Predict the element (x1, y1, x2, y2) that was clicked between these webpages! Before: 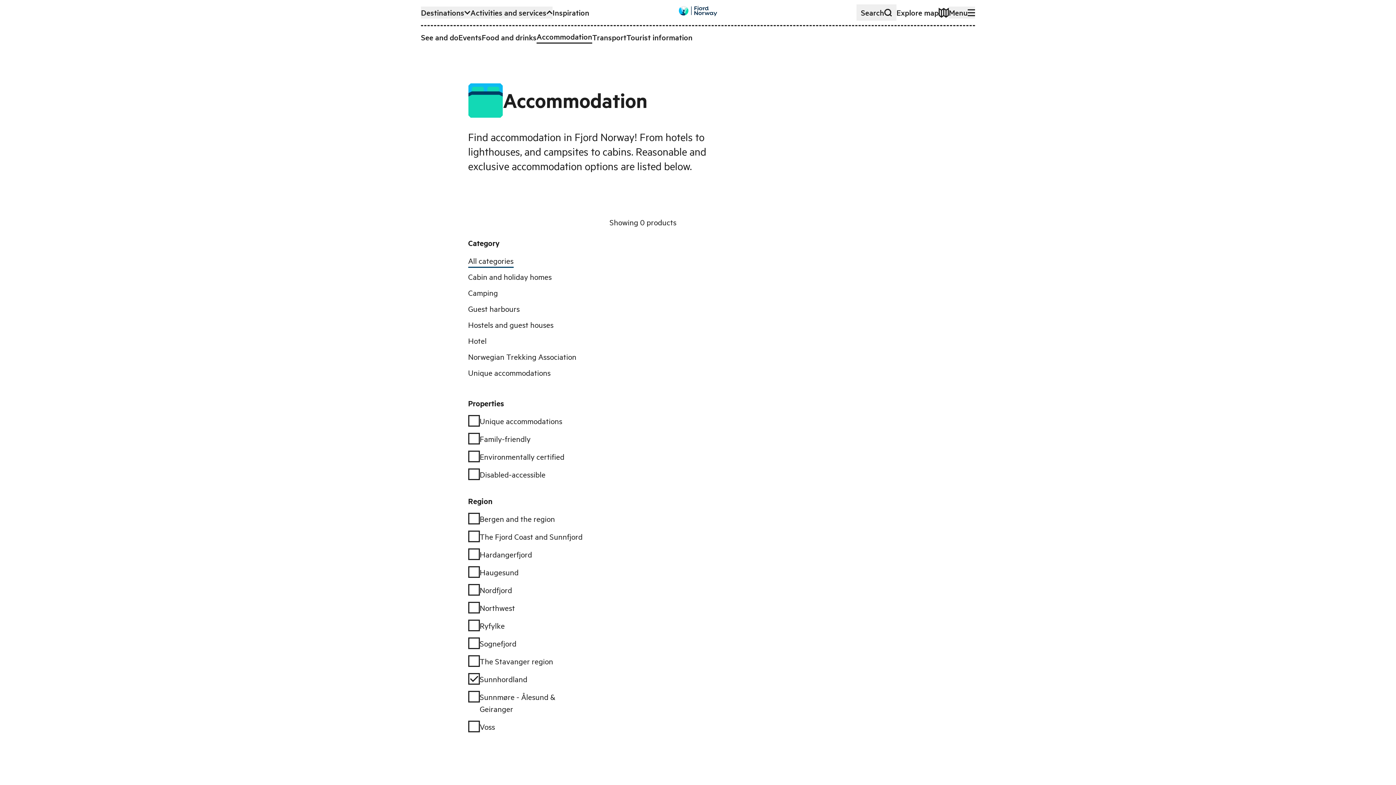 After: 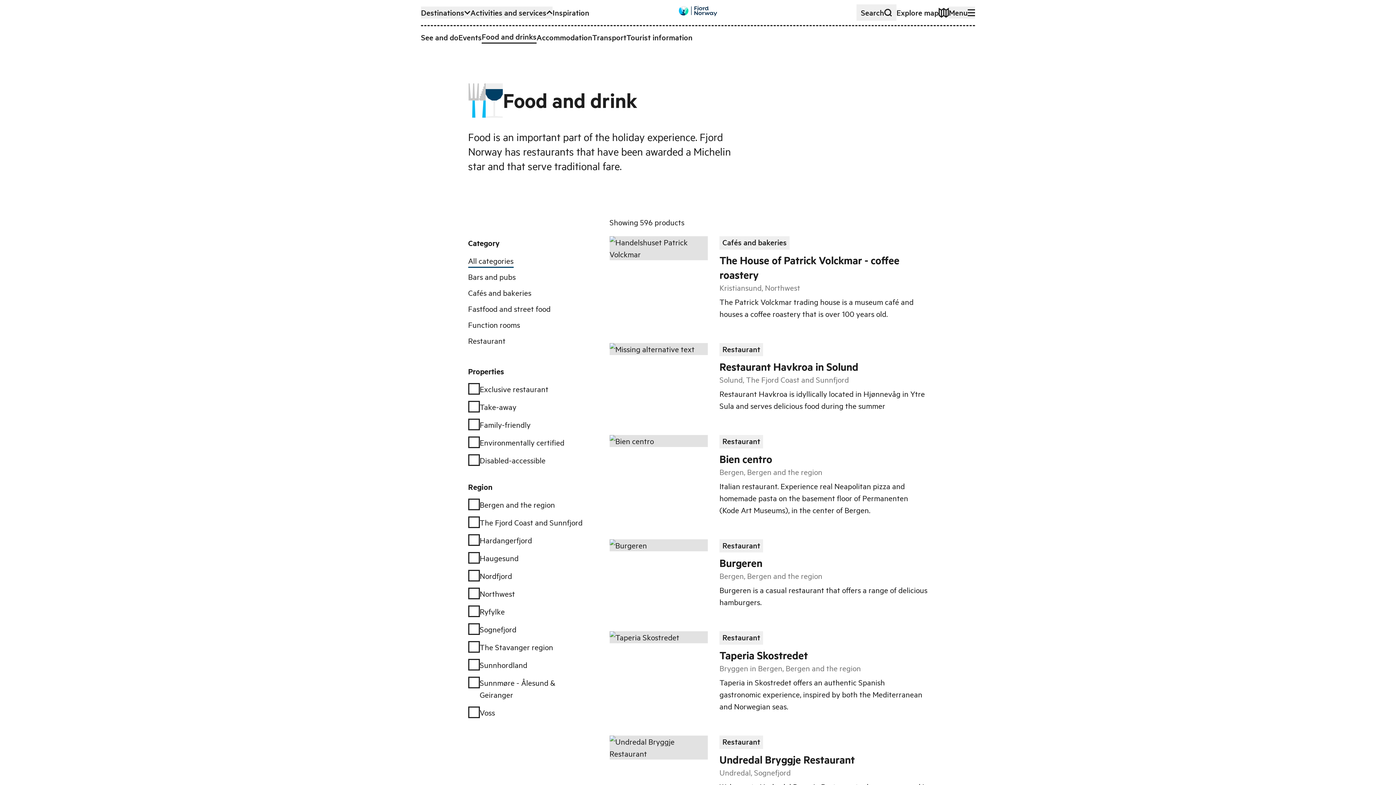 Action: label: Food and drinks bbox: (481, 31, 536, 43)